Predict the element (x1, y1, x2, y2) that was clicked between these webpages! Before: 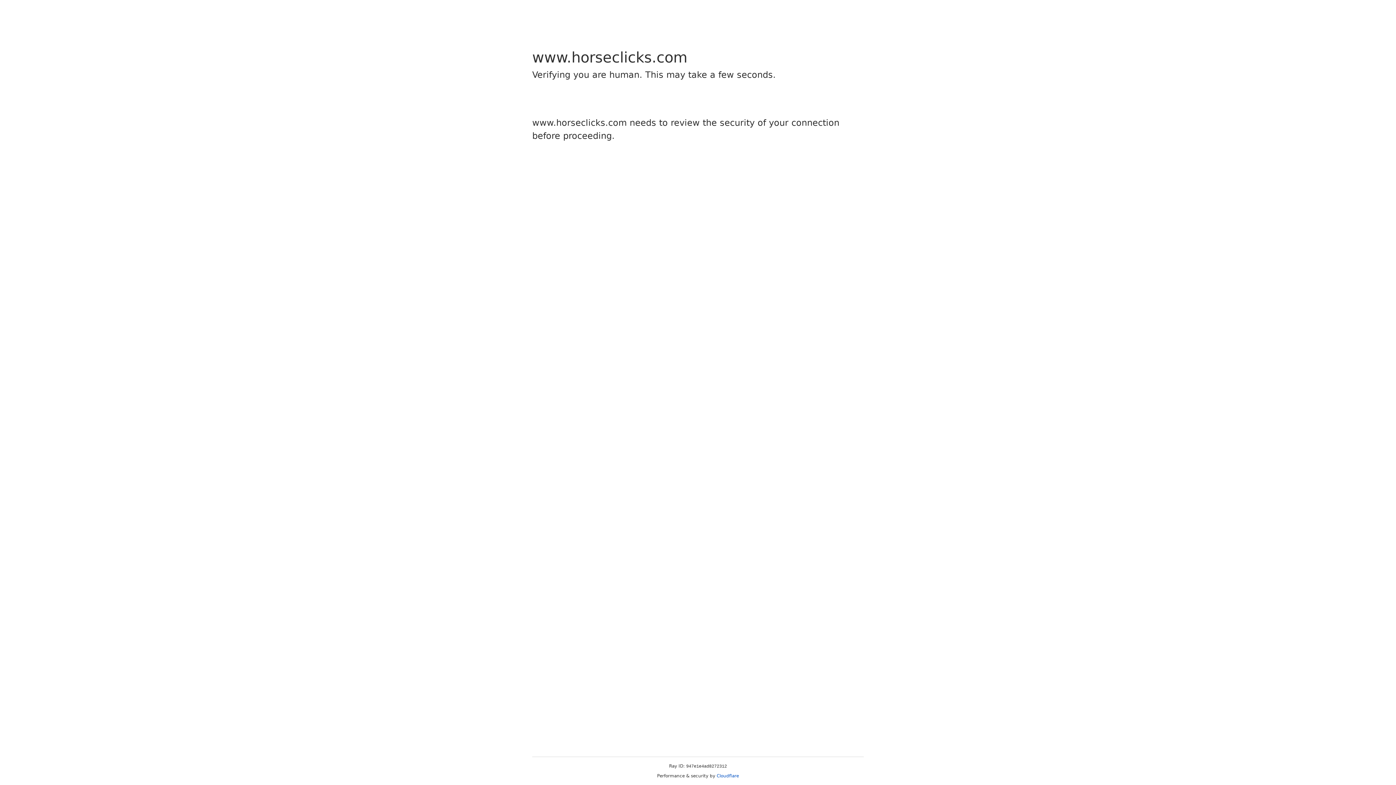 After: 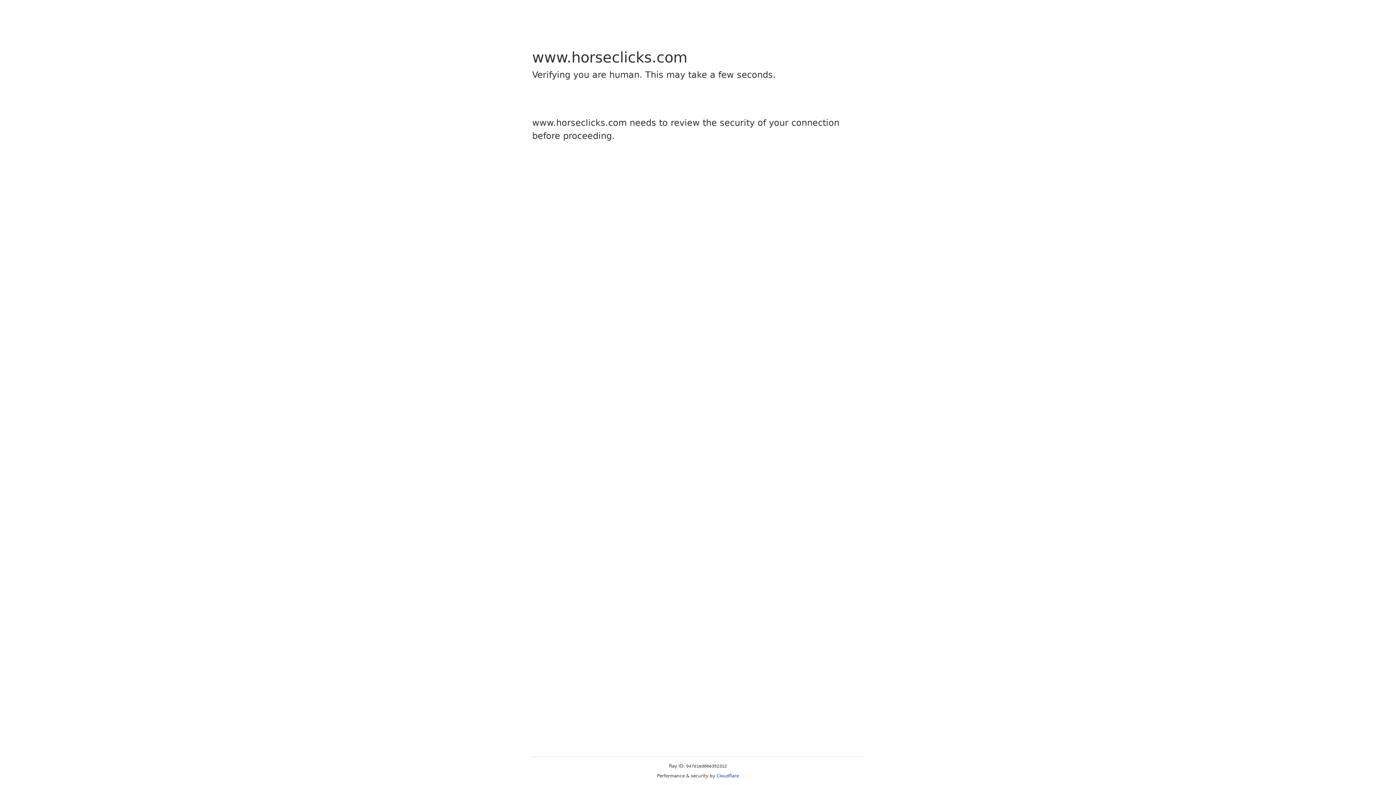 Action: bbox: (716, 773, 739, 778) label: Cloudflare